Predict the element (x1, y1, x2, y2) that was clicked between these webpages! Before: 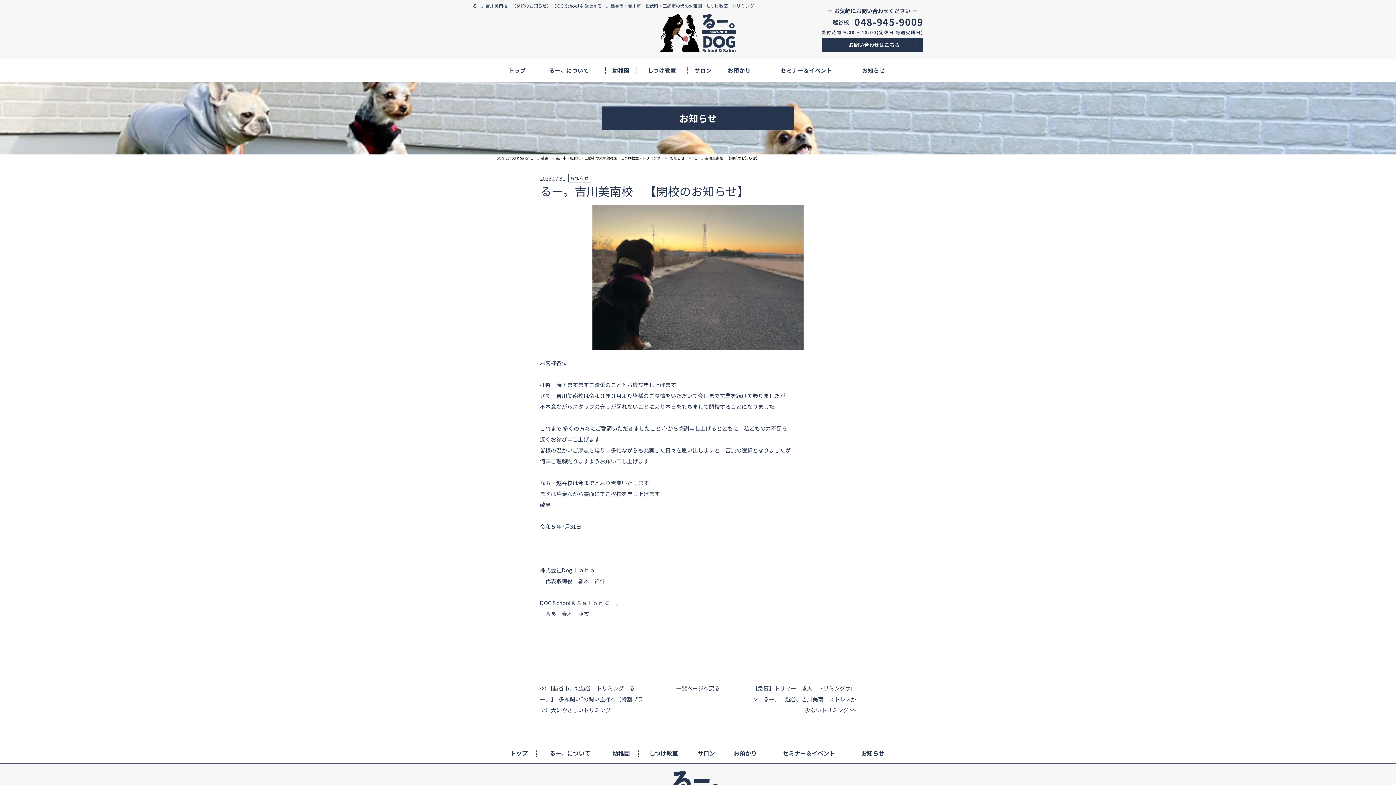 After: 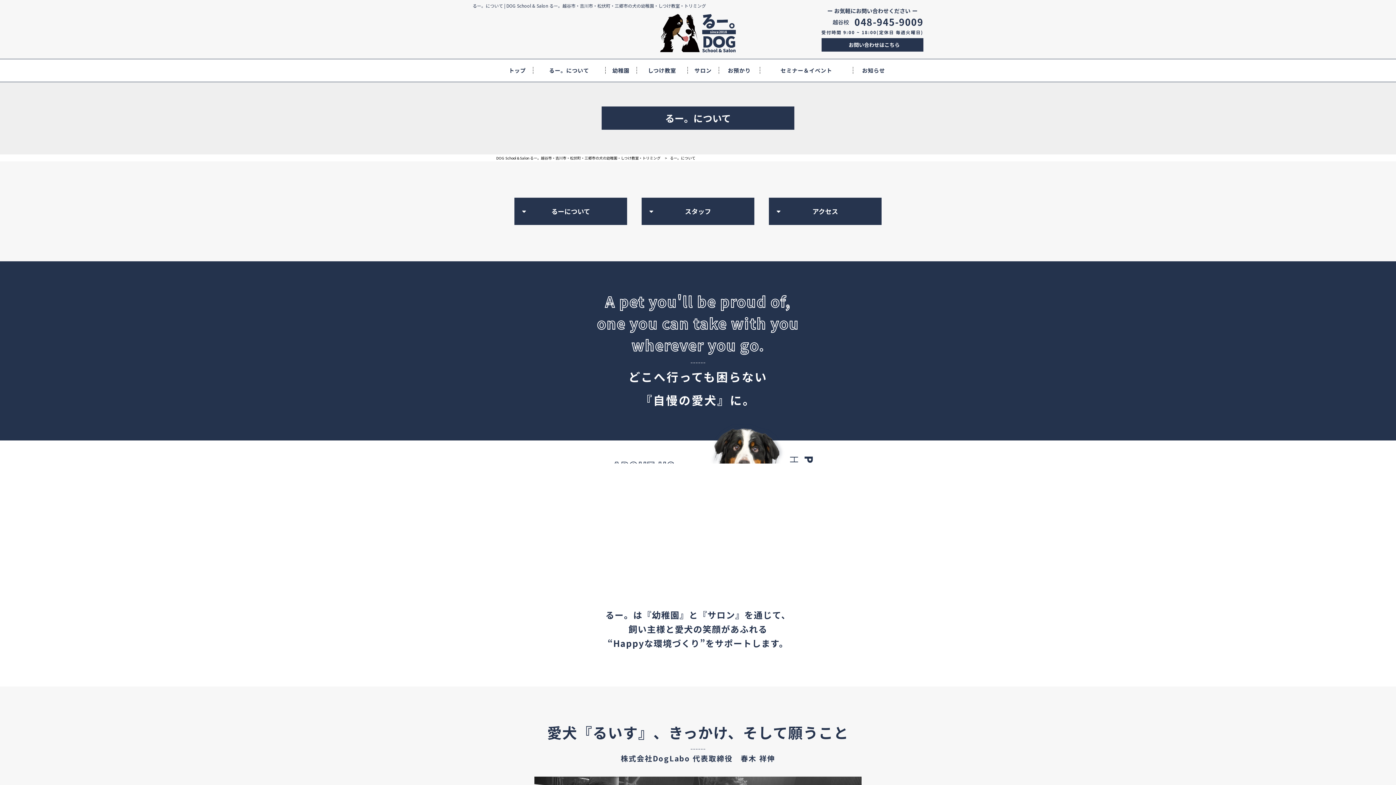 Action: bbox: (533, 66, 605, 74) label: るー。について
